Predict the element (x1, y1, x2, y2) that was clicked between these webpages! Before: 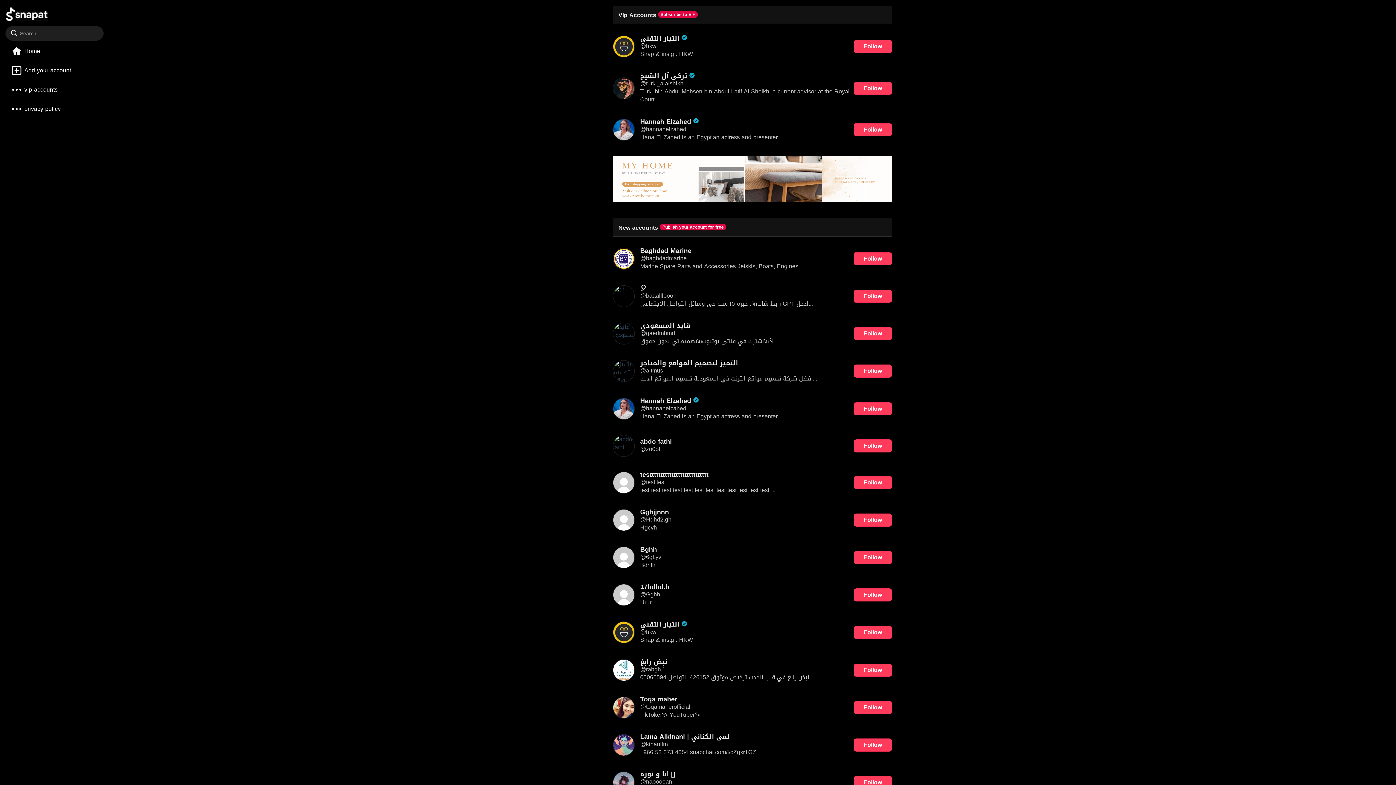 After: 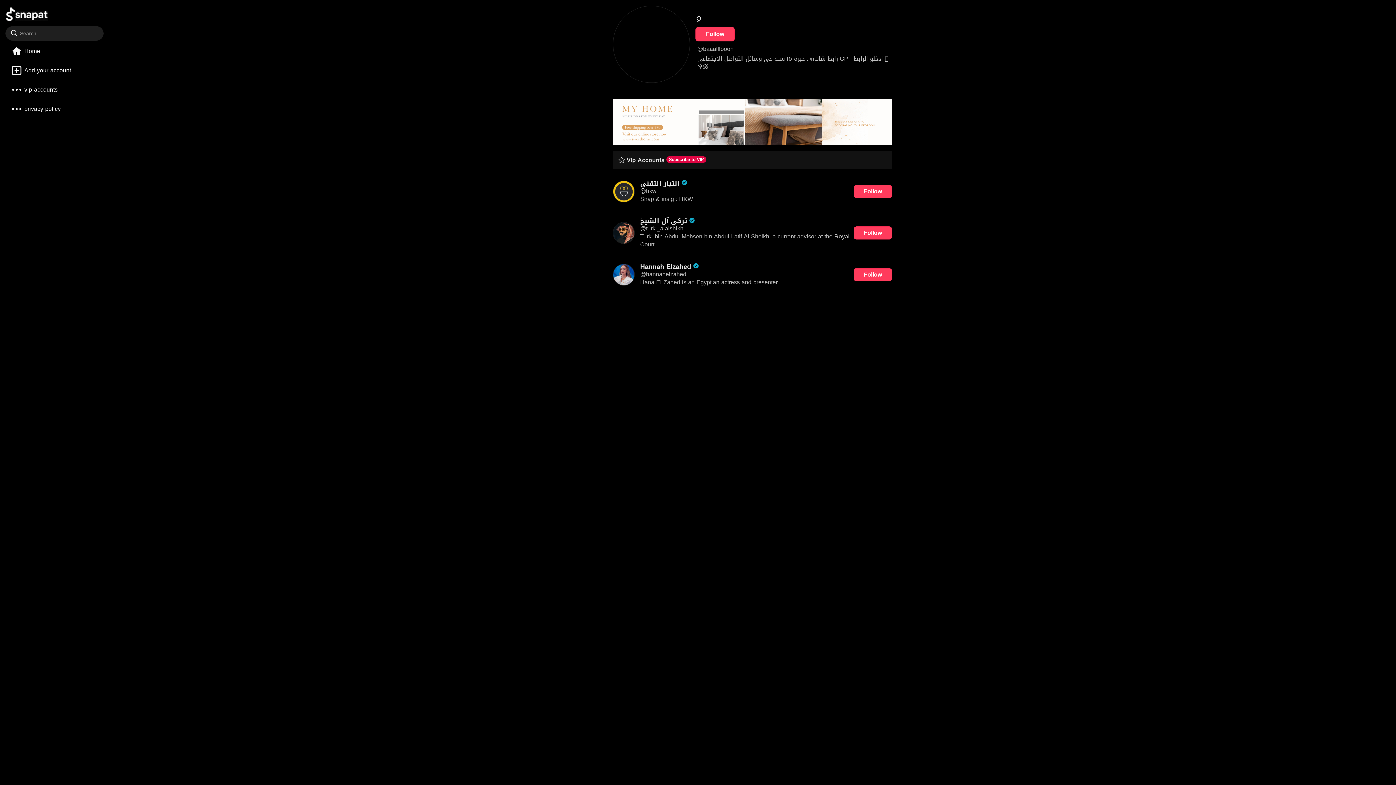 Action: bbox: (613, 285, 634, 307)